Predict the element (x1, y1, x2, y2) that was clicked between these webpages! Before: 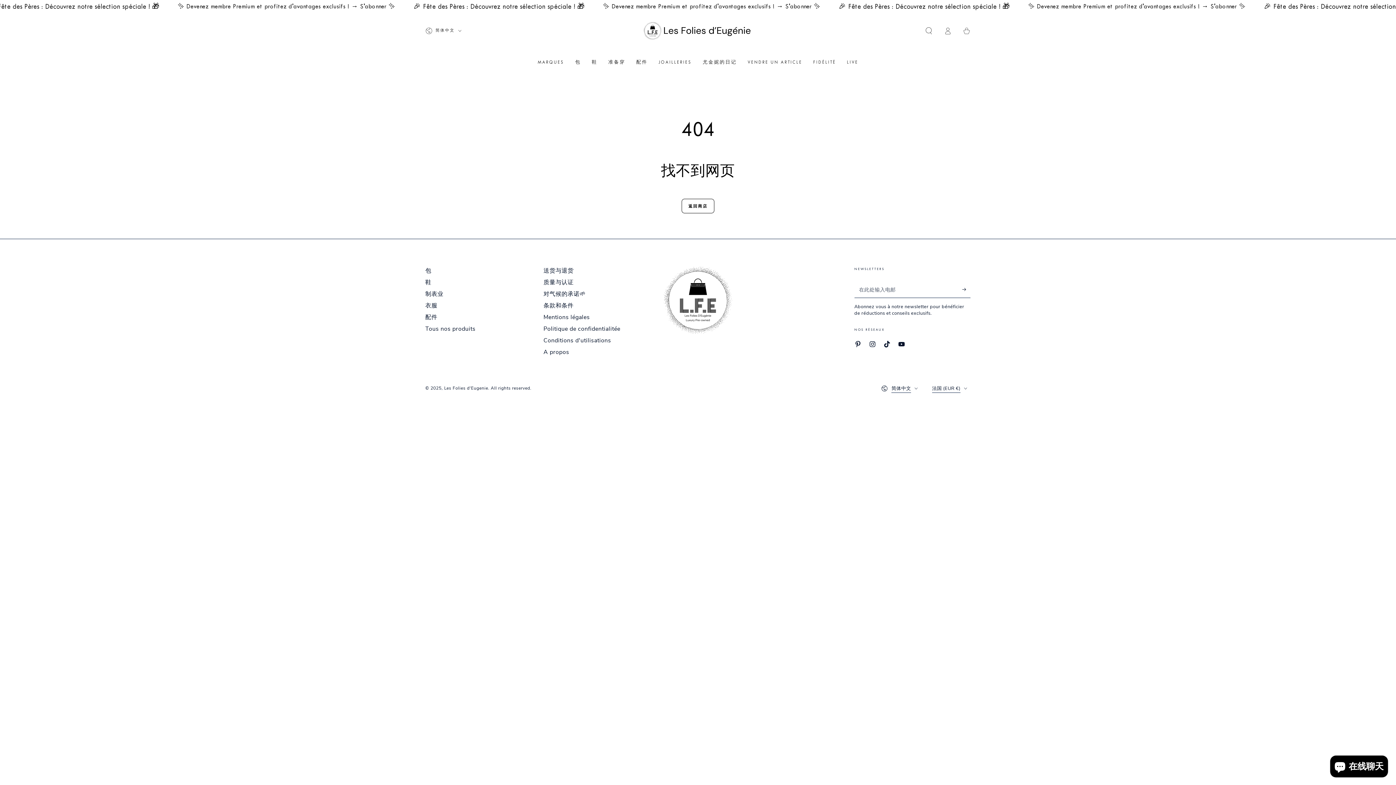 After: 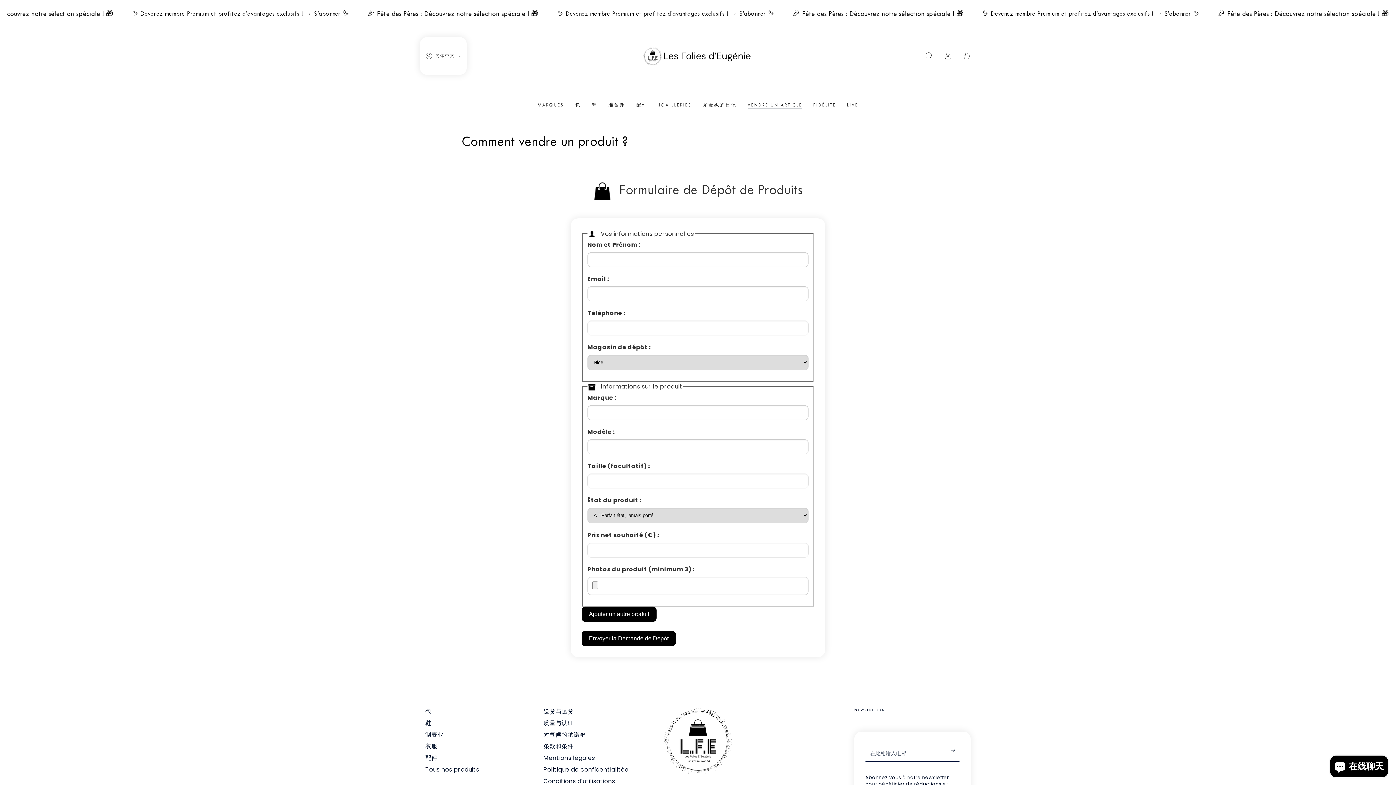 Action: bbox: (742, 53, 807, 70) label: VENDRE UN ARTICLE